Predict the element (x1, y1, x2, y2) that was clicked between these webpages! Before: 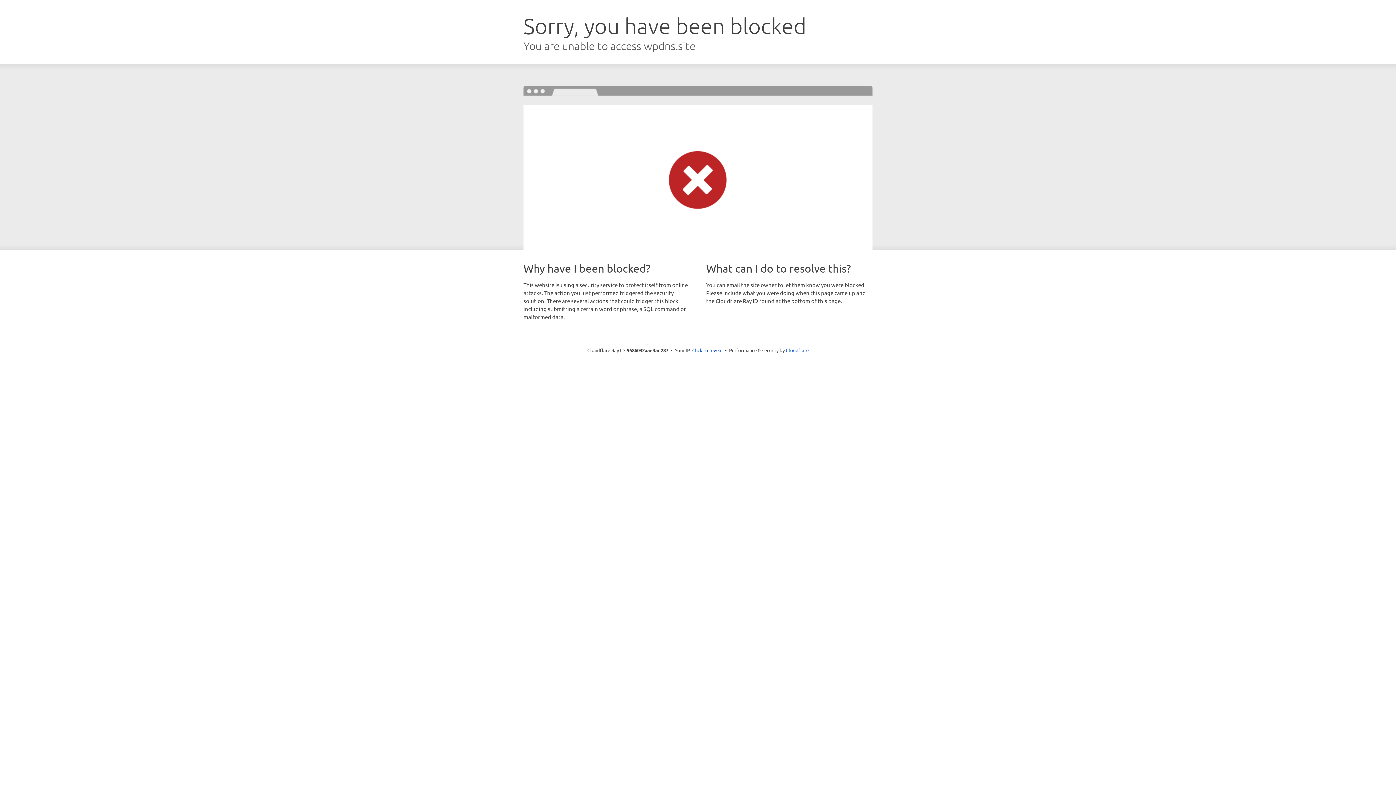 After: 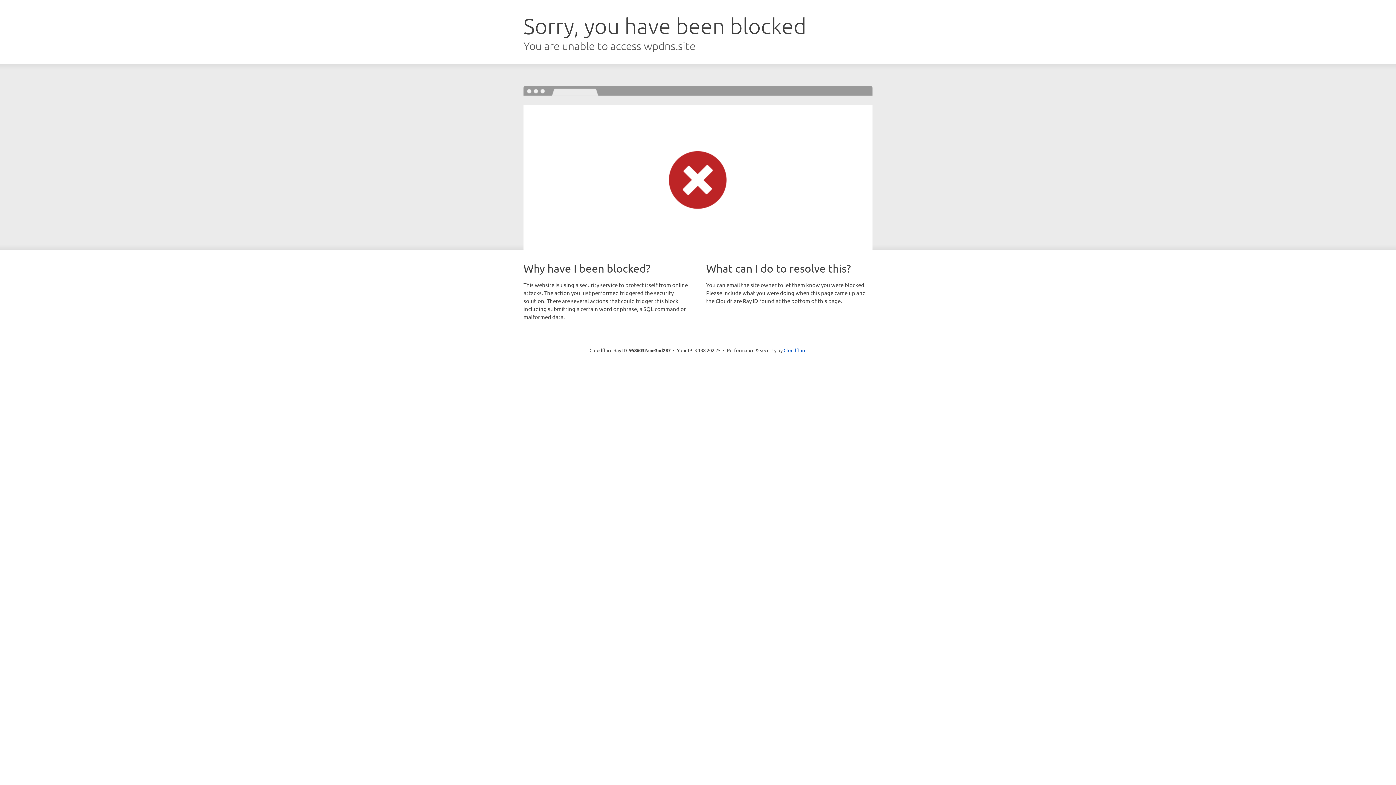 Action: label: Click to reveal bbox: (692, 346, 722, 353)